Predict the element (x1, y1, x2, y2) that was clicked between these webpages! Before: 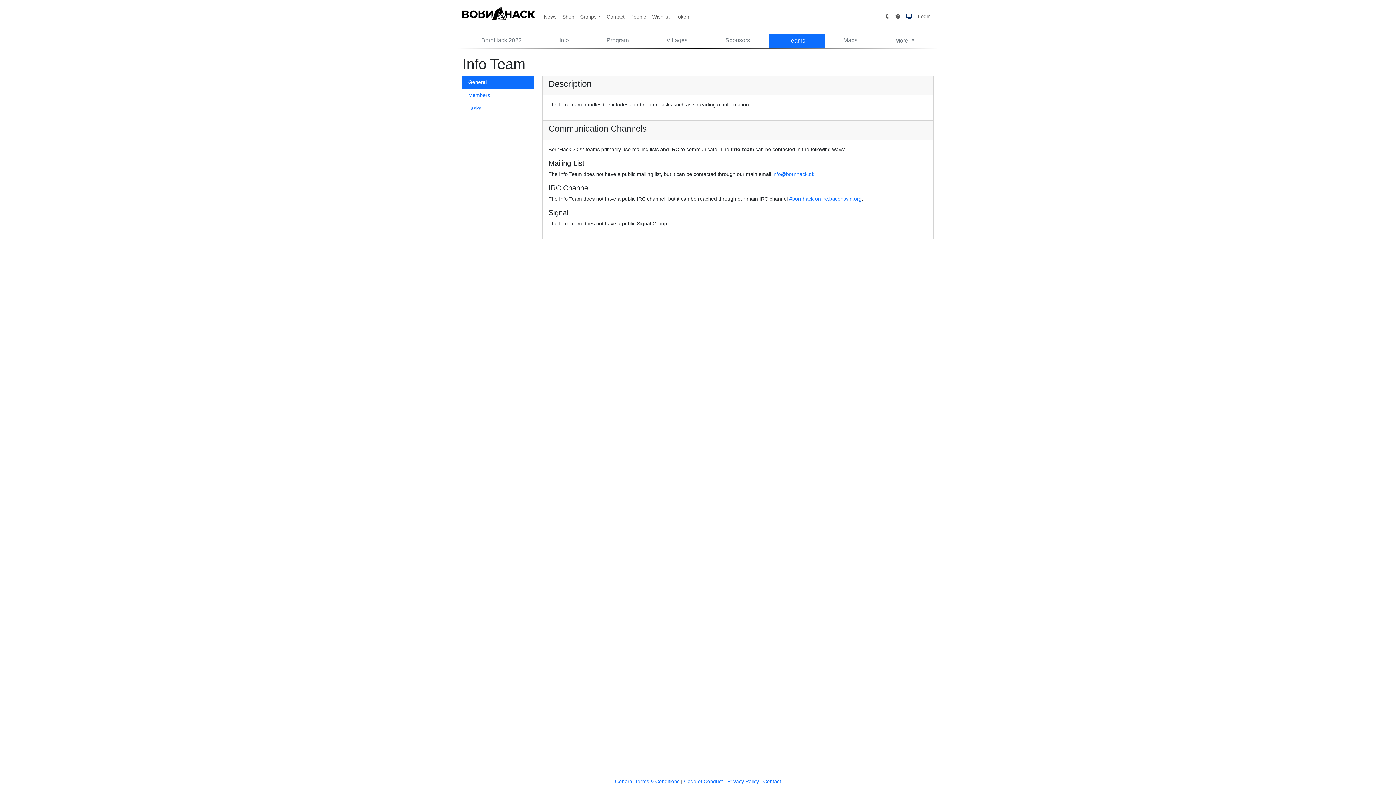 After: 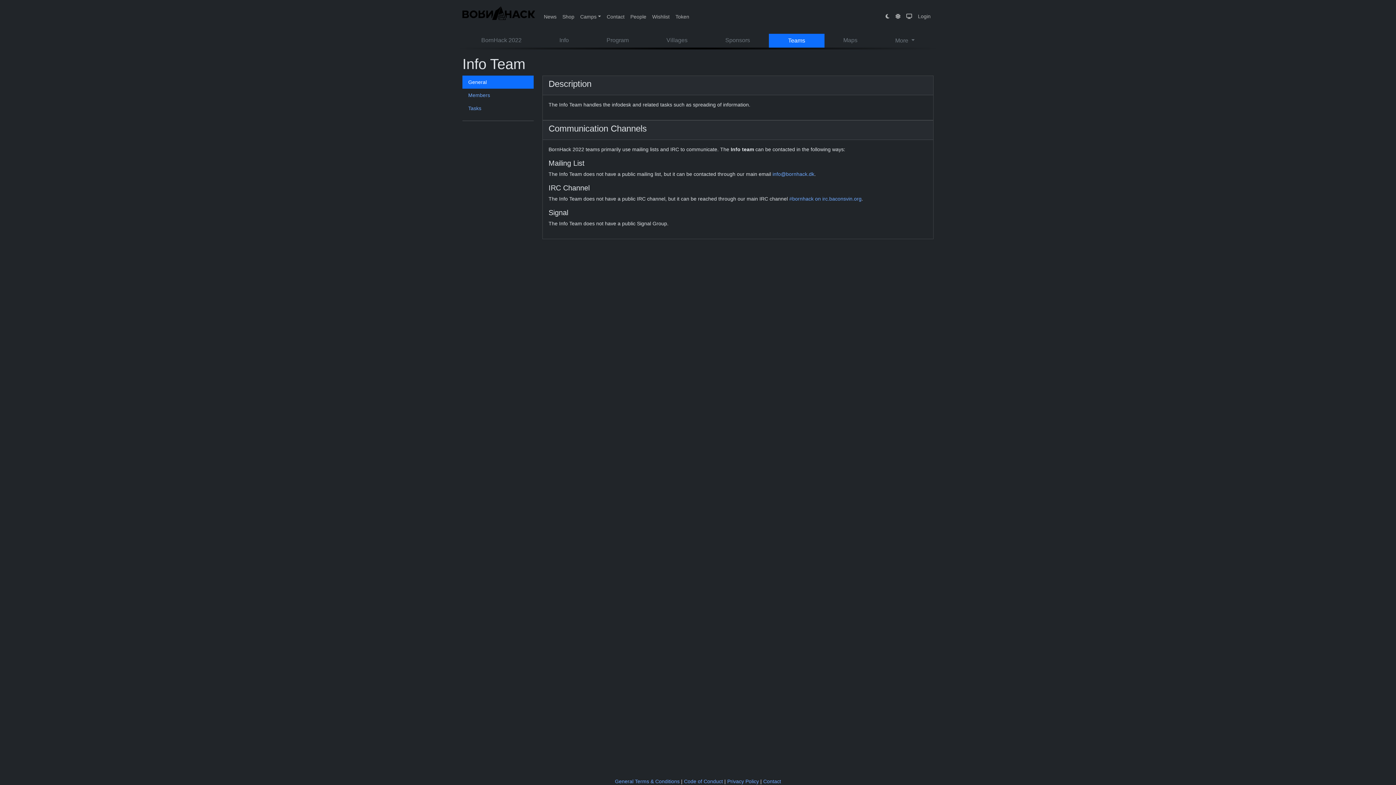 Action: bbox: (882, 9, 892, 23)